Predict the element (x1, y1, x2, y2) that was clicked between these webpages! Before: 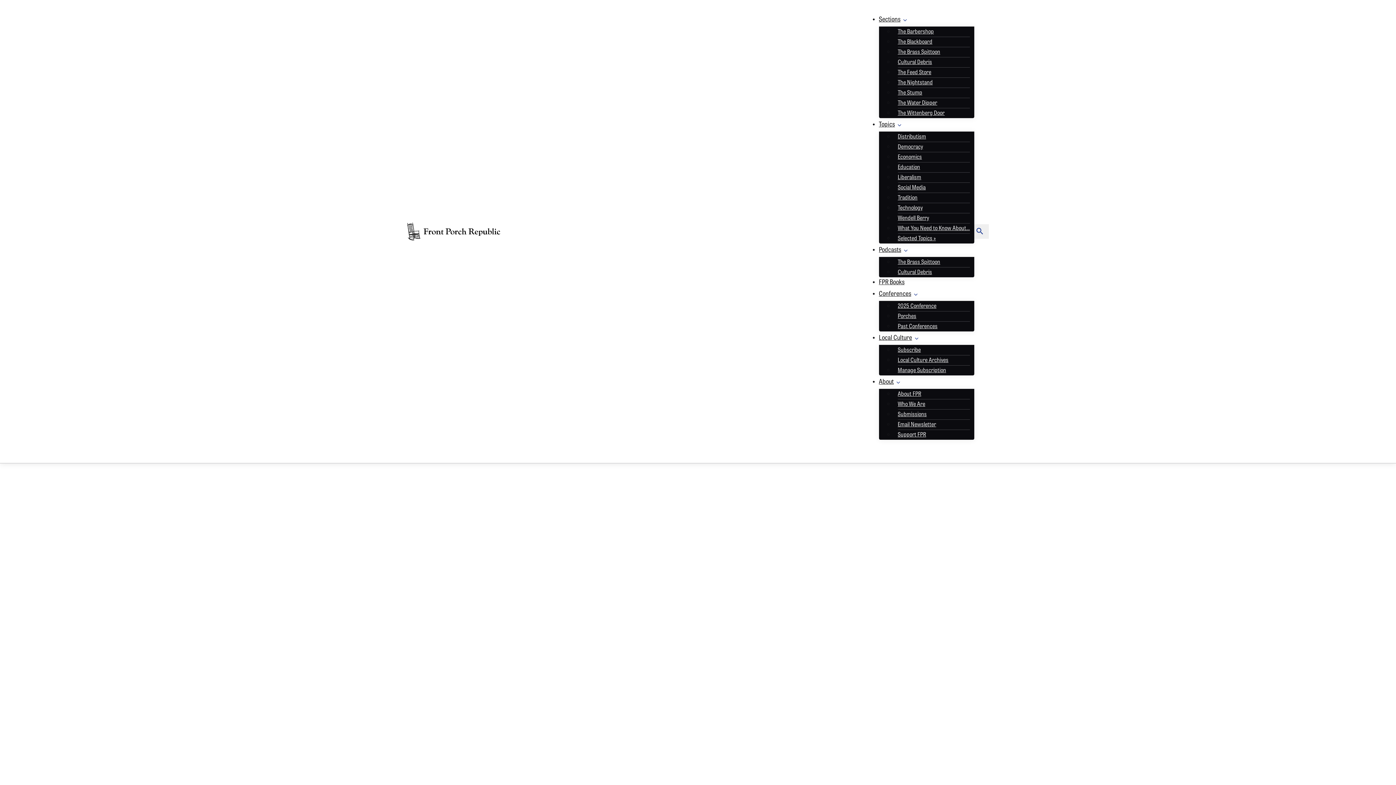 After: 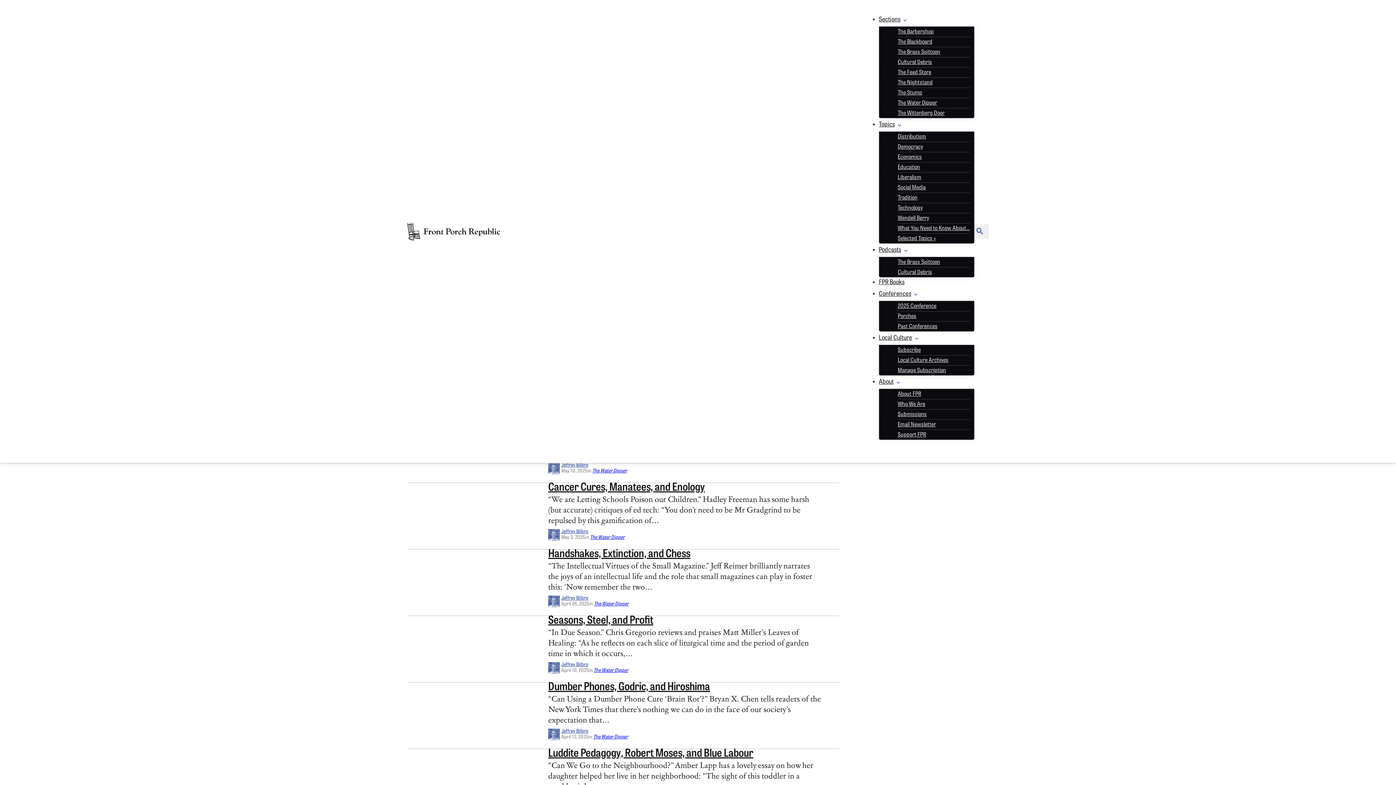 Action: bbox: (893, 96, 941, 111) label: The Water Dipper